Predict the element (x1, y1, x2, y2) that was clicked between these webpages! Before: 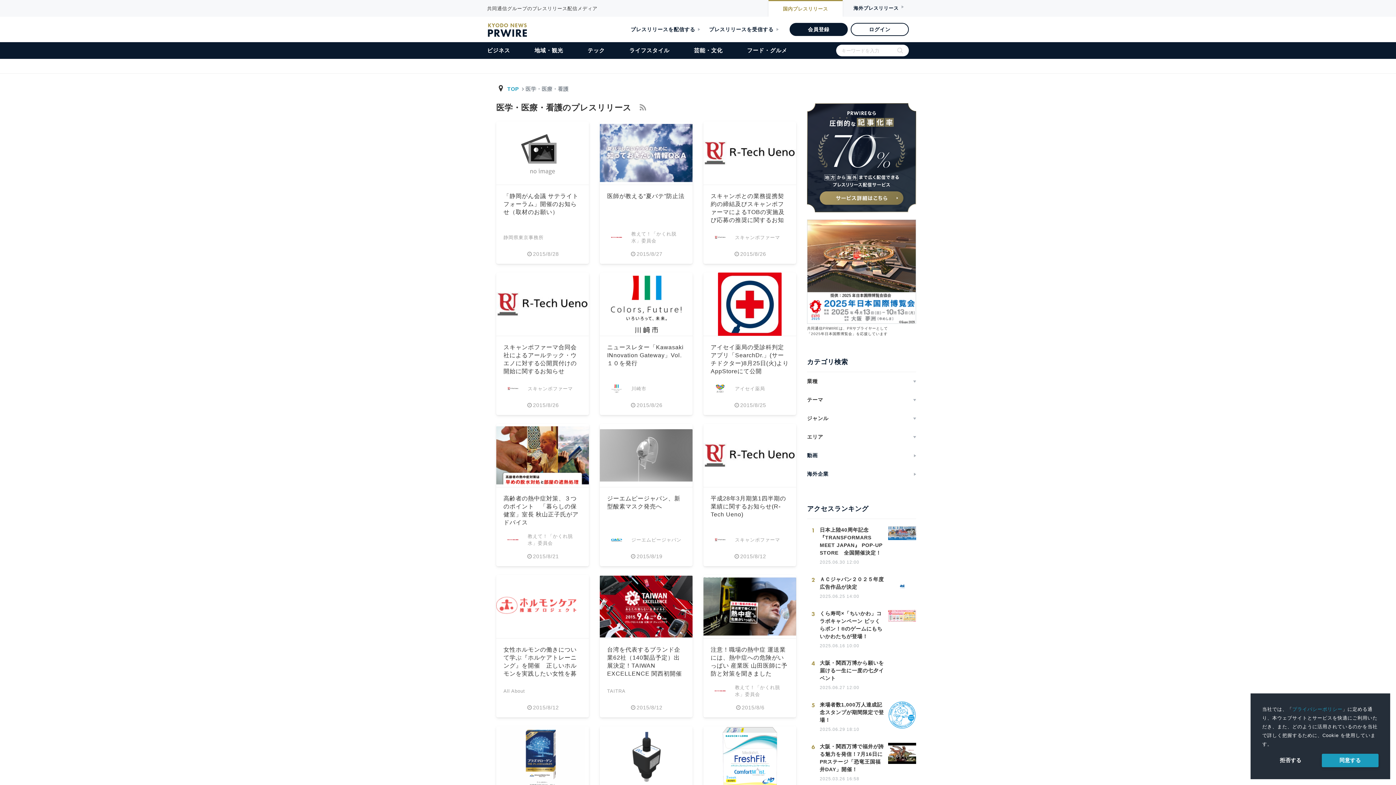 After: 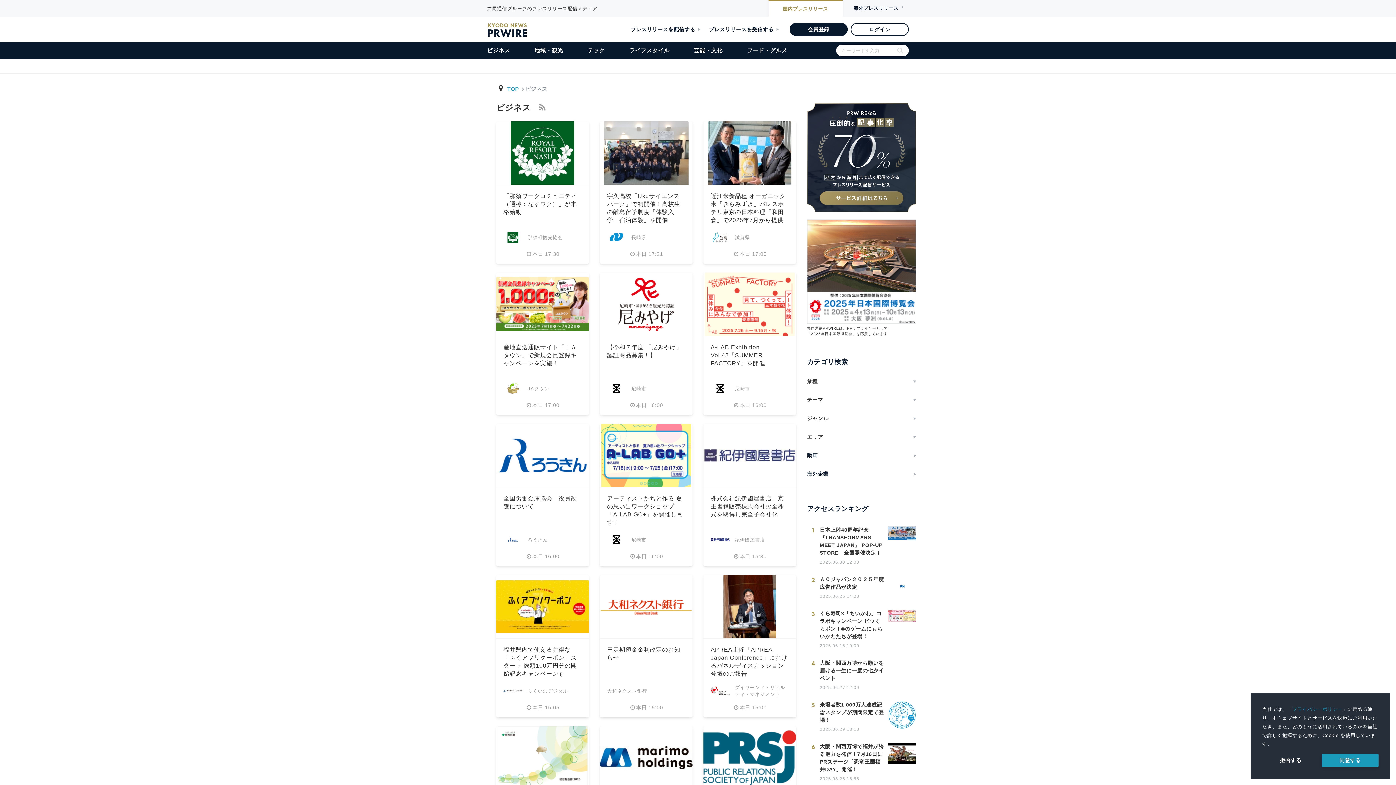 Action: bbox: (487, 42, 510, 58) label: ビジネス